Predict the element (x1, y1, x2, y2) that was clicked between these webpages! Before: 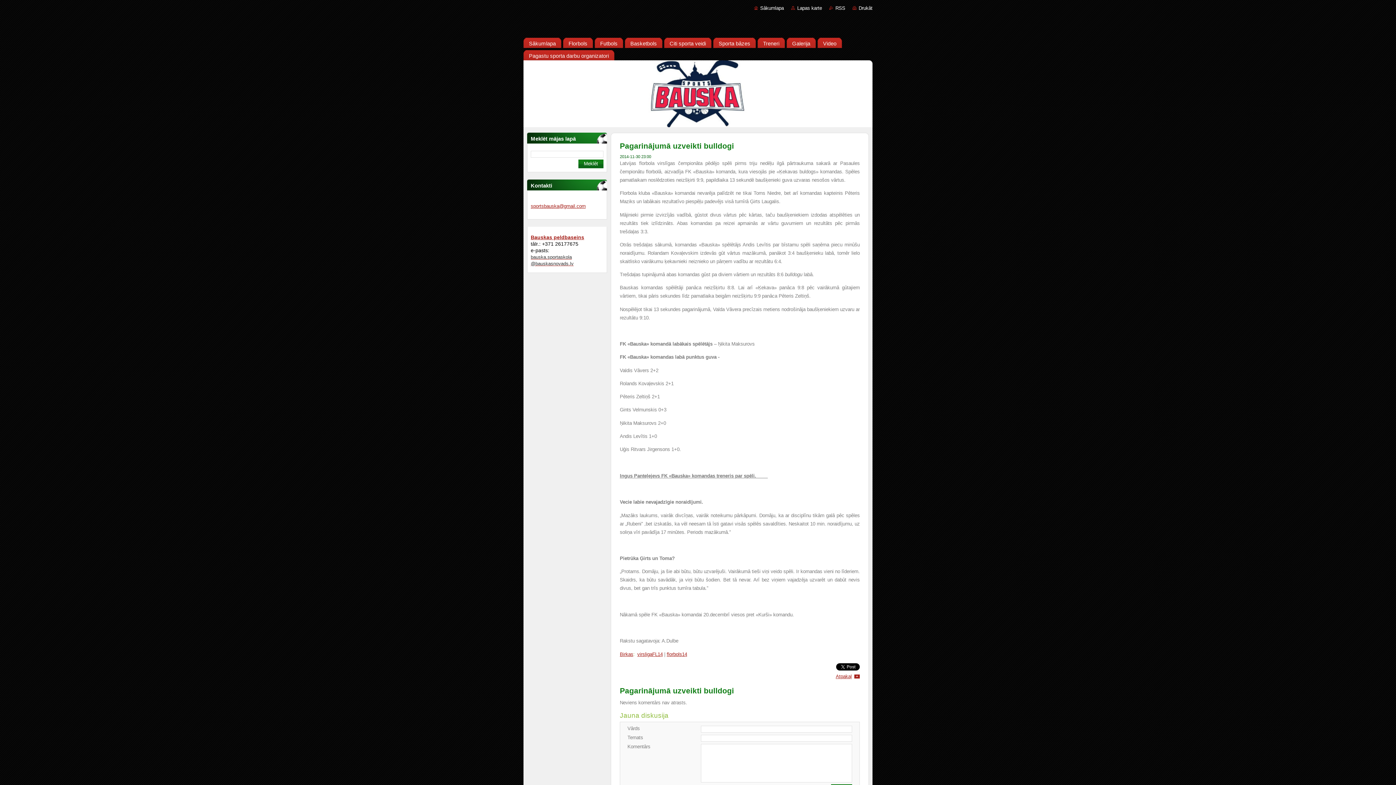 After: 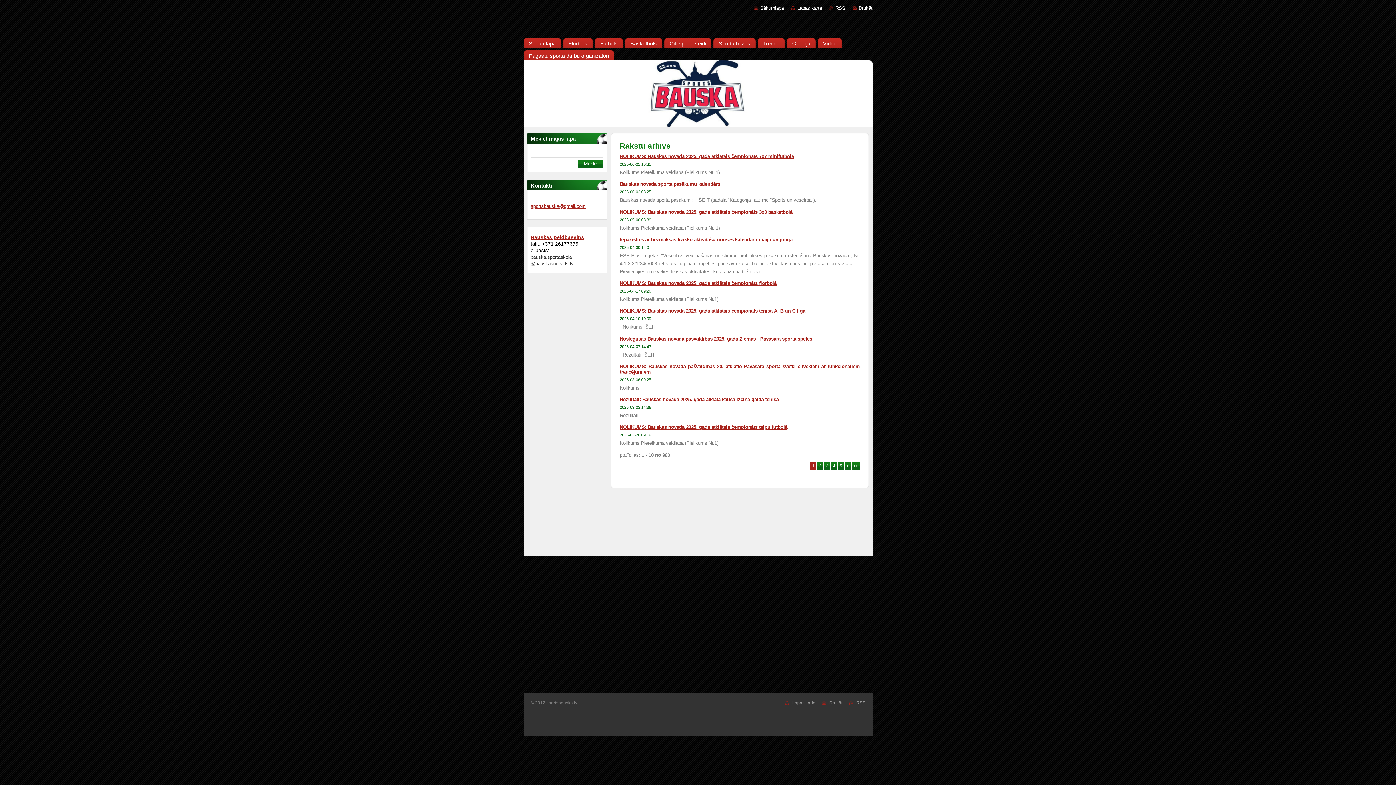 Action: bbox: (836, 674, 852, 679) label: Atpakaļ